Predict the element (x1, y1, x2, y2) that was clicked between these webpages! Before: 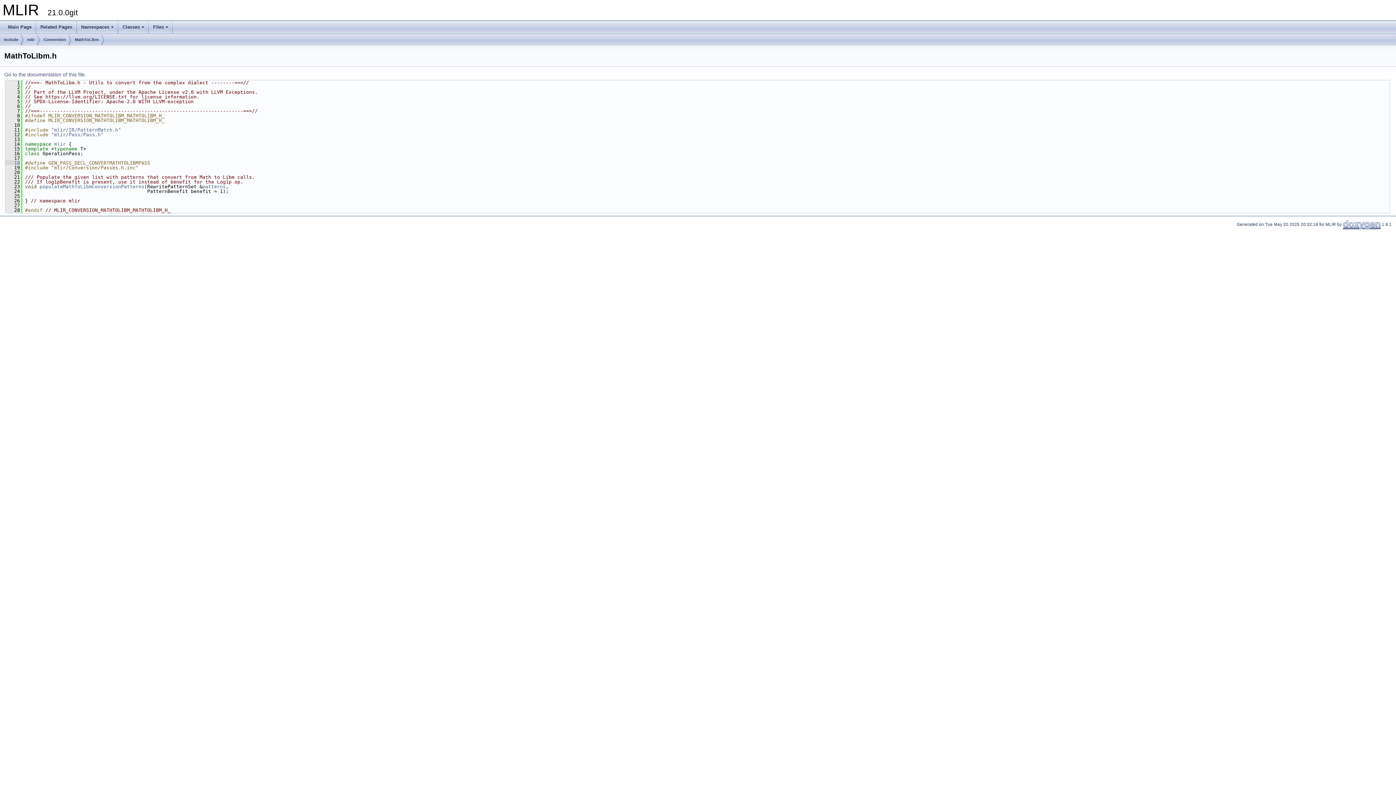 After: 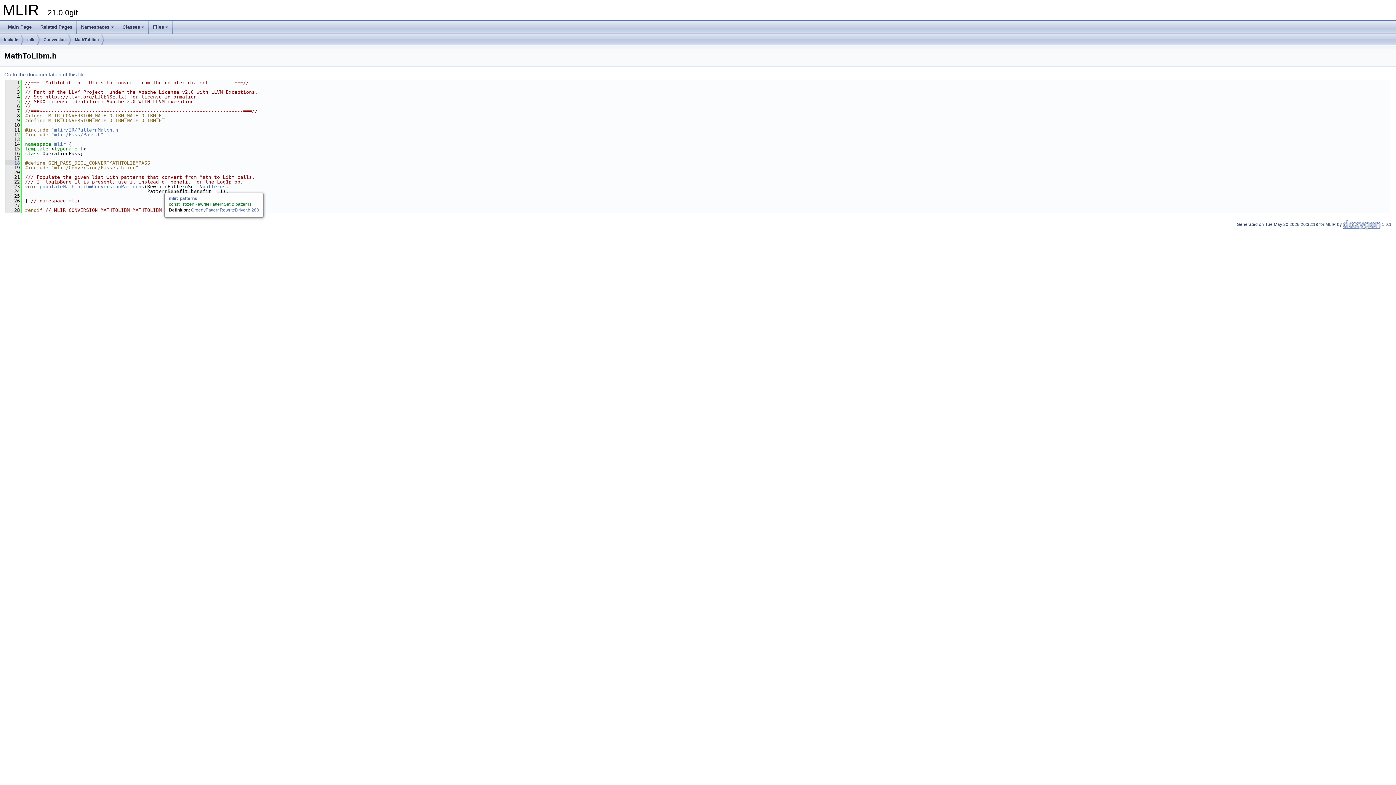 Action: bbox: (202, 184, 225, 189) label: patterns